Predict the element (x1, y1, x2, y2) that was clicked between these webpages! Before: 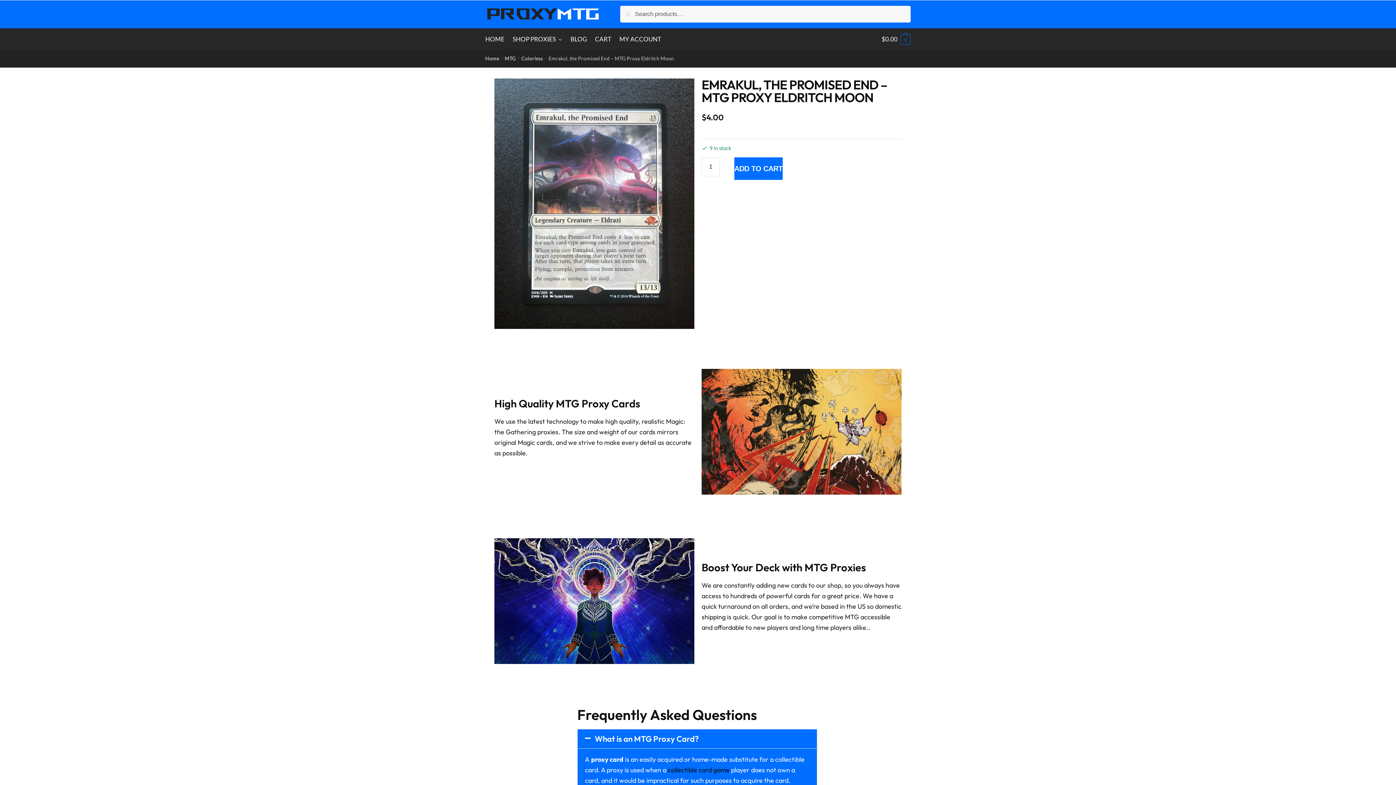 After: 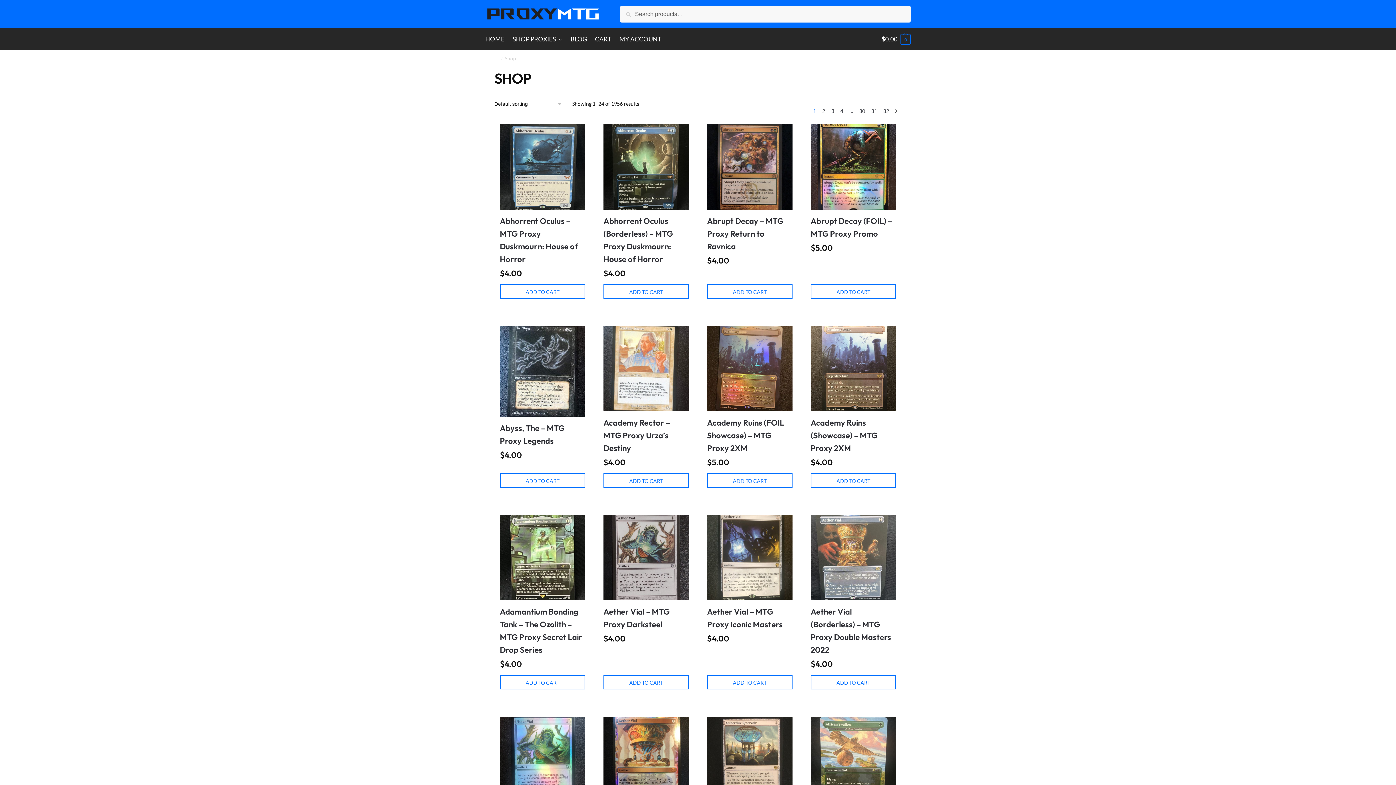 Action: label: SHOP PROXIES bbox: (509, 28, 566, 50)